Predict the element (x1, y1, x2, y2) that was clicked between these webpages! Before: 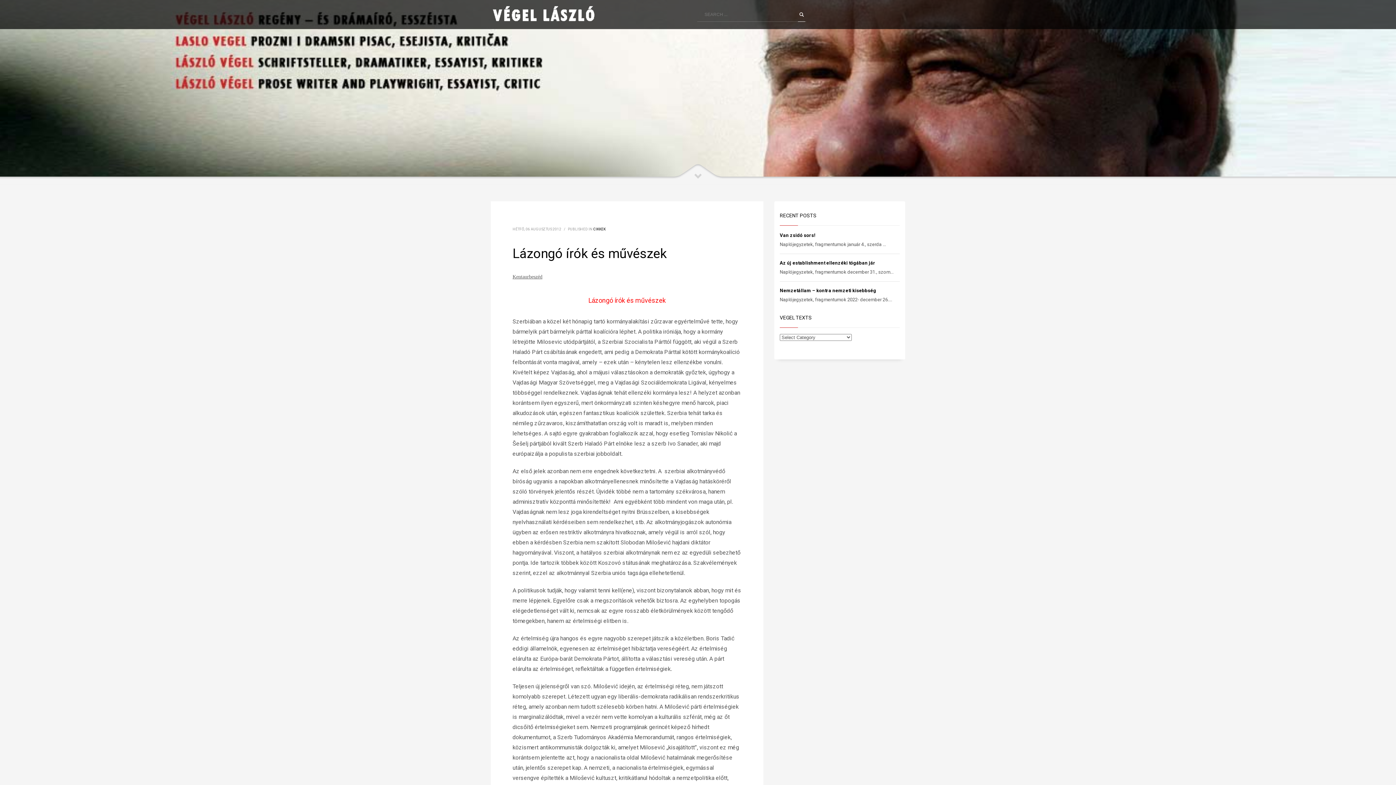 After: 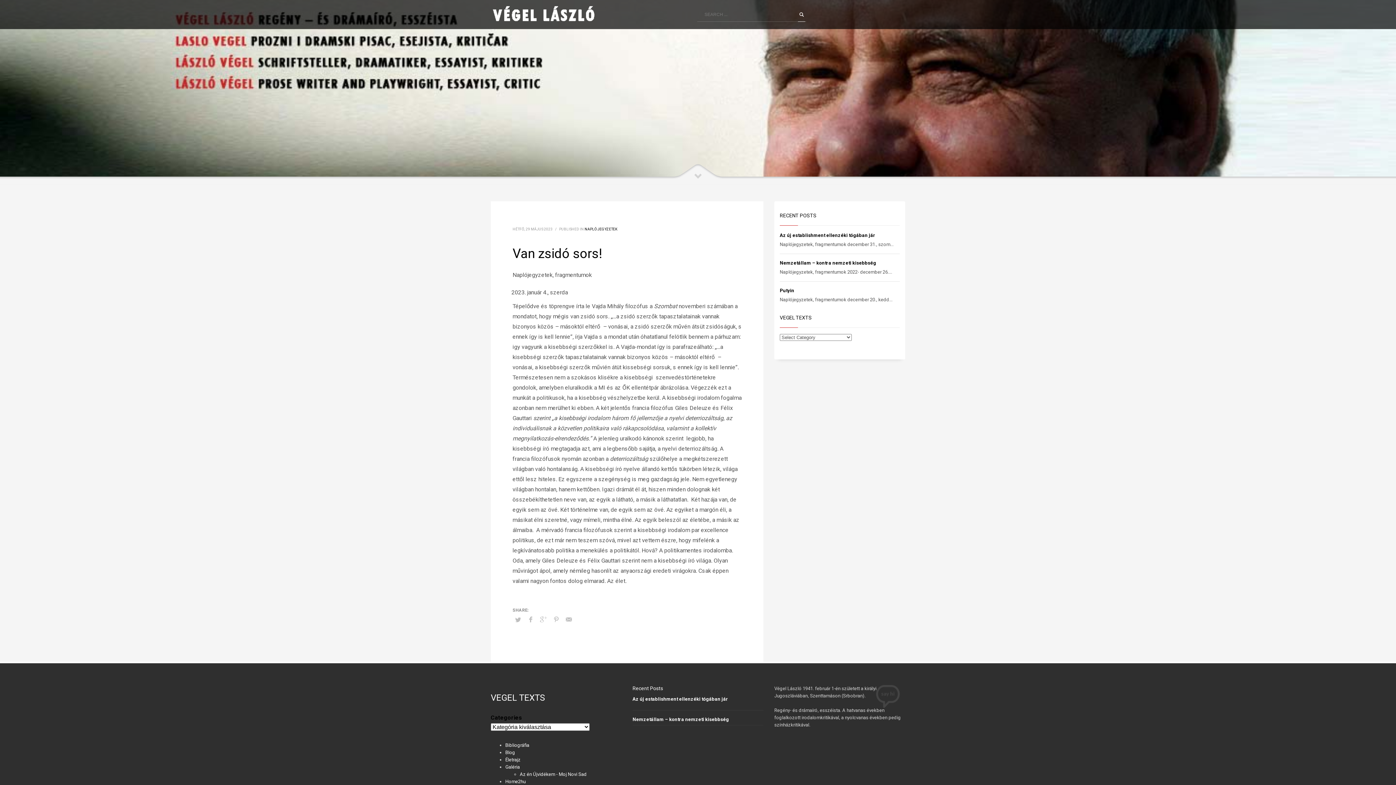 Action: bbox: (780, 232, 815, 238) label: Van zsidó sors!